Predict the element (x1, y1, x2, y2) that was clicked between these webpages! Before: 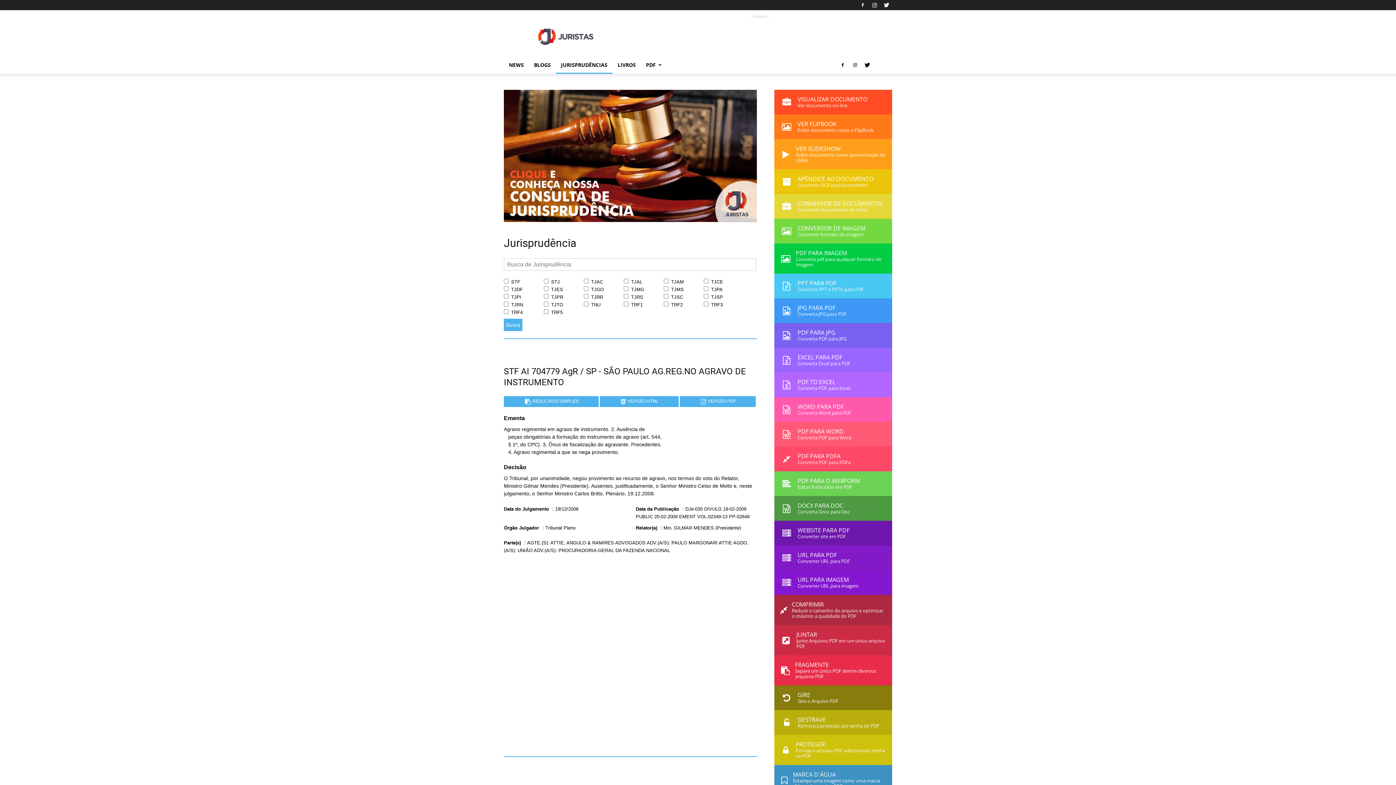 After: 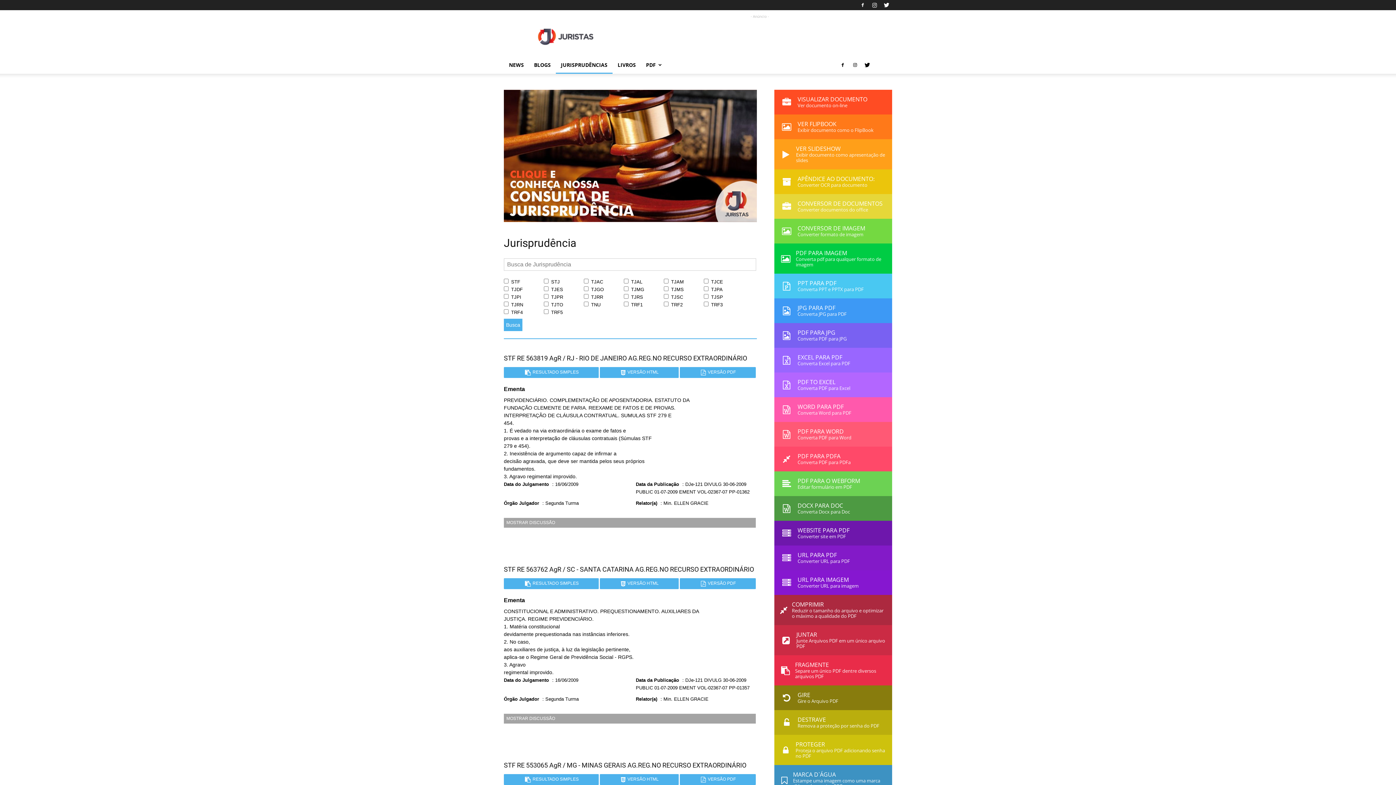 Action: label: Busca bbox: (504, 318, 522, 331)